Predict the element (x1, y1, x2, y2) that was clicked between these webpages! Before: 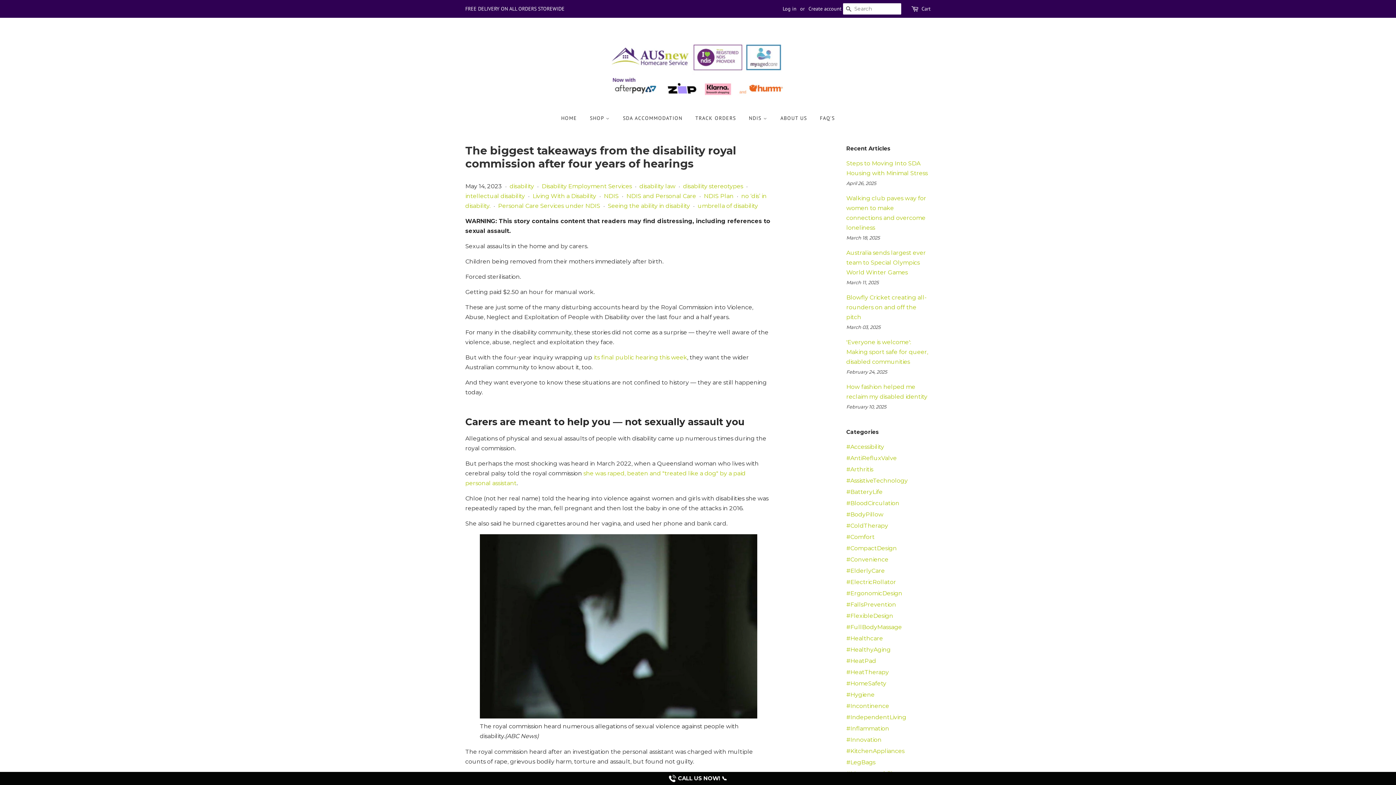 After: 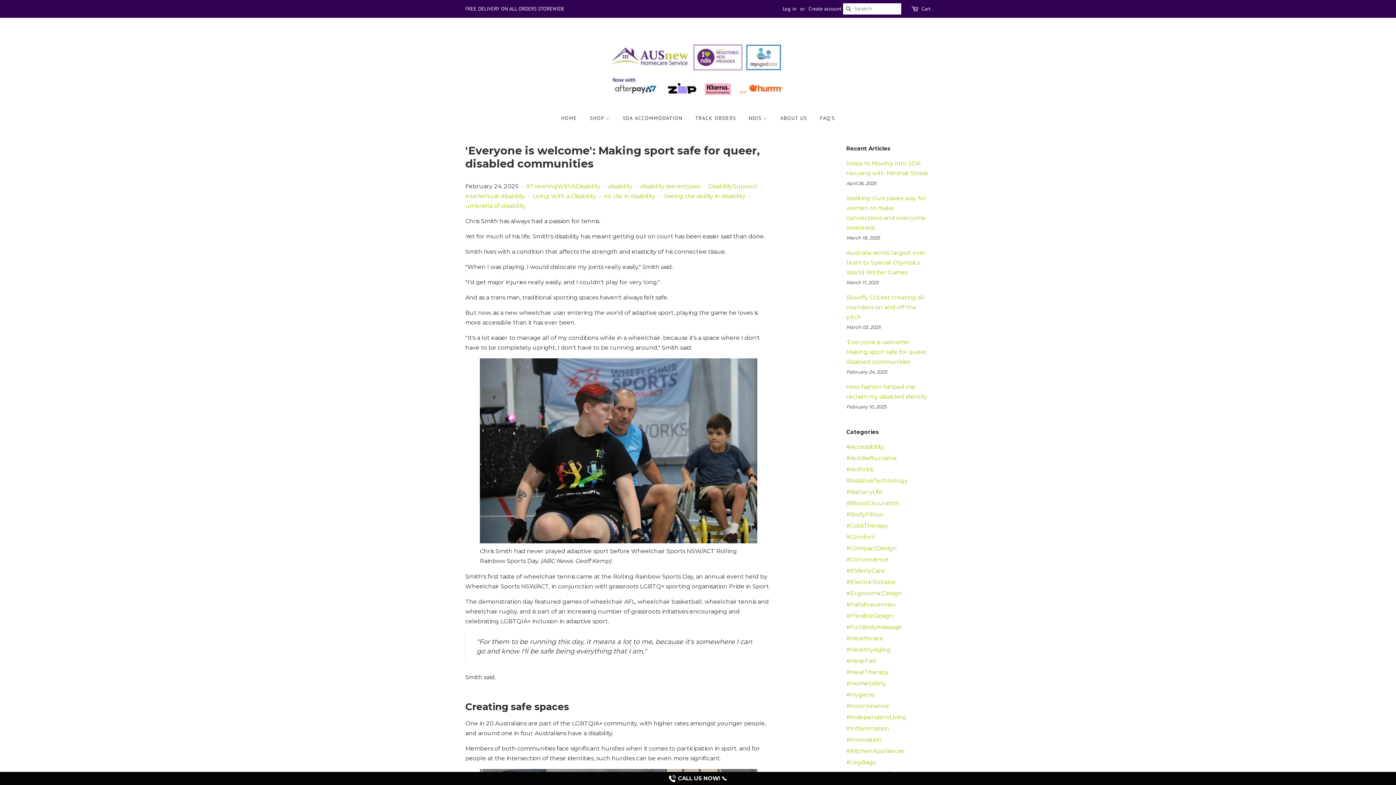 Action: bbox: (846, 338, 928, 365) label: 'Everyone is welcome': Making sport safe for queer, disabled communities